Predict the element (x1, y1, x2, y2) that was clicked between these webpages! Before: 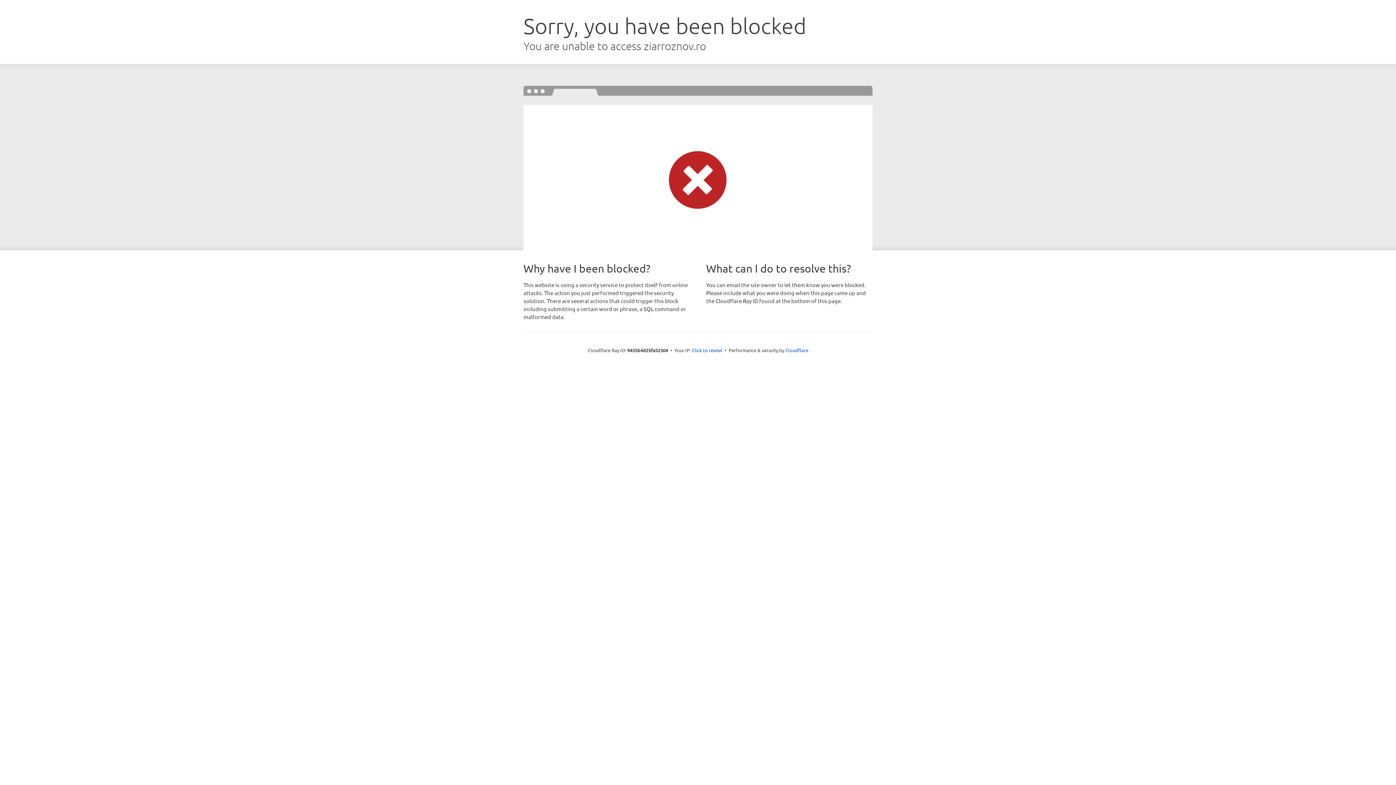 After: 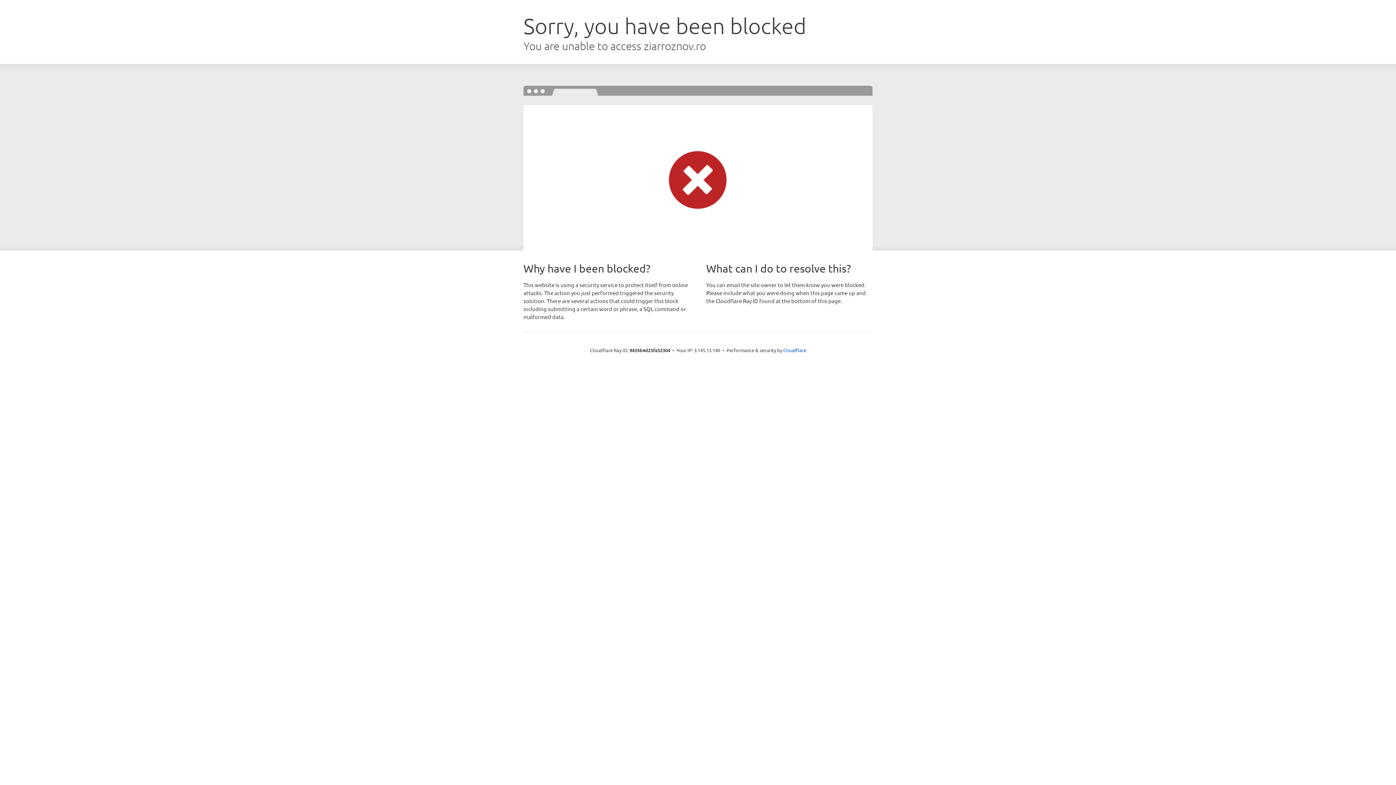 Action: bbox: (692, 346, 722, 353) label: Click to reveal